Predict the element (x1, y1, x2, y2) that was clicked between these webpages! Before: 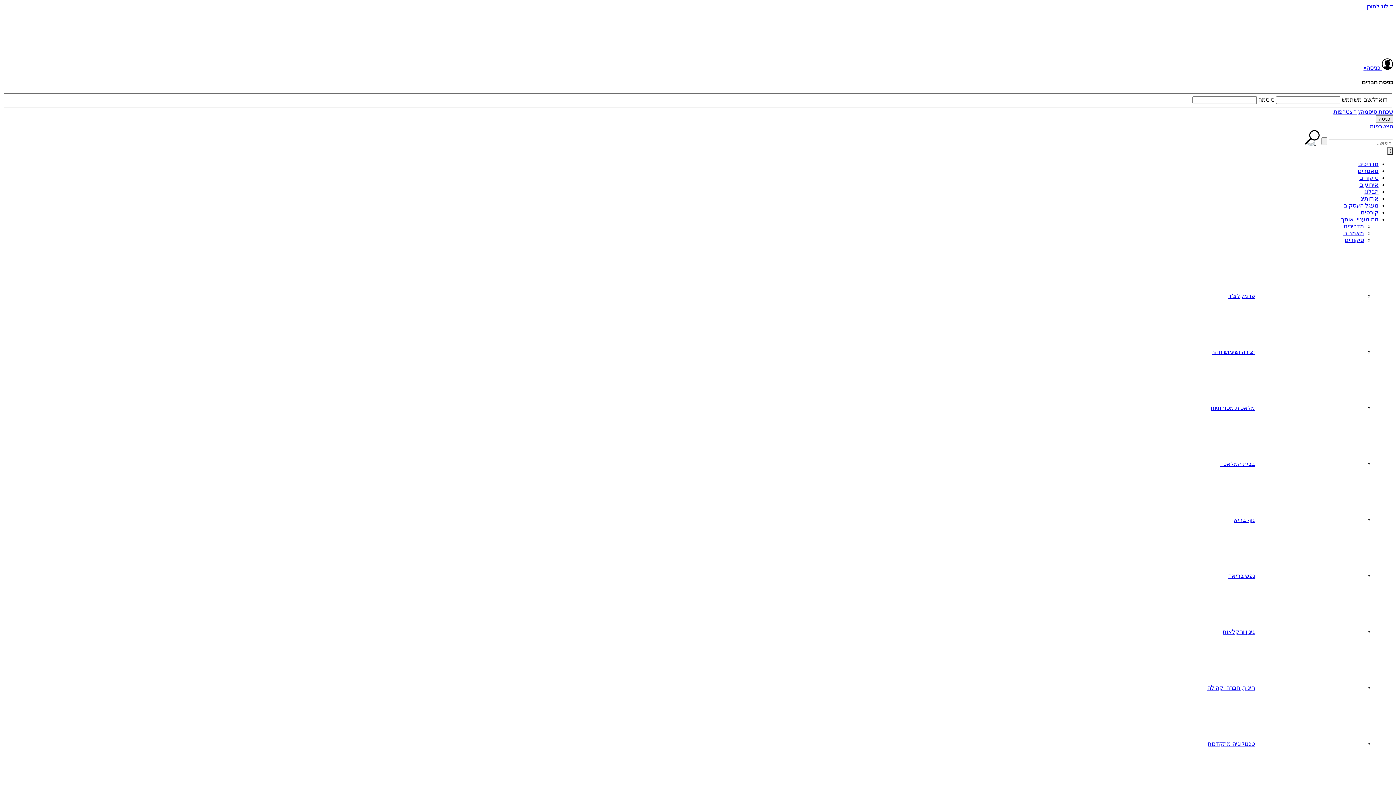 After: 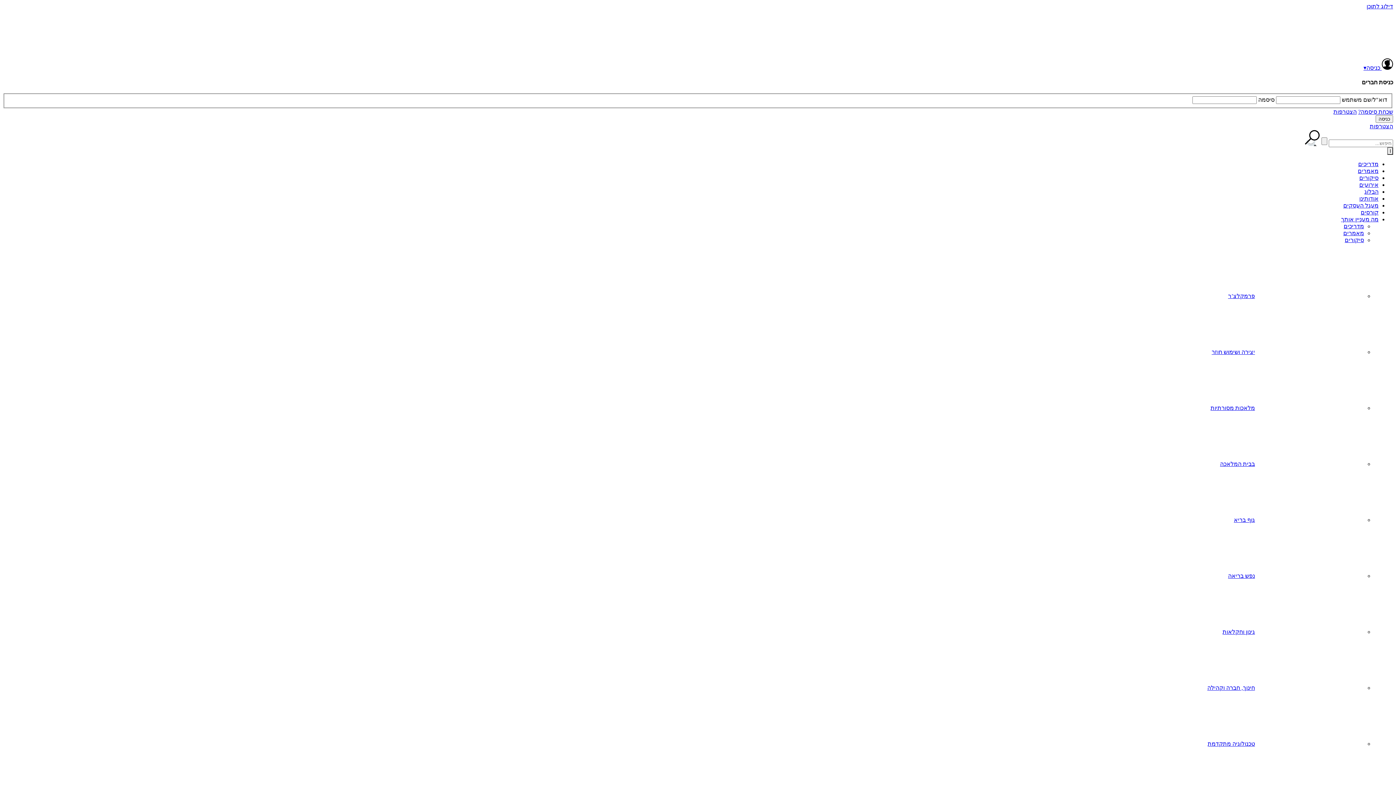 Action: bbox: (1359, 181, 1378, 188) label: אירועים